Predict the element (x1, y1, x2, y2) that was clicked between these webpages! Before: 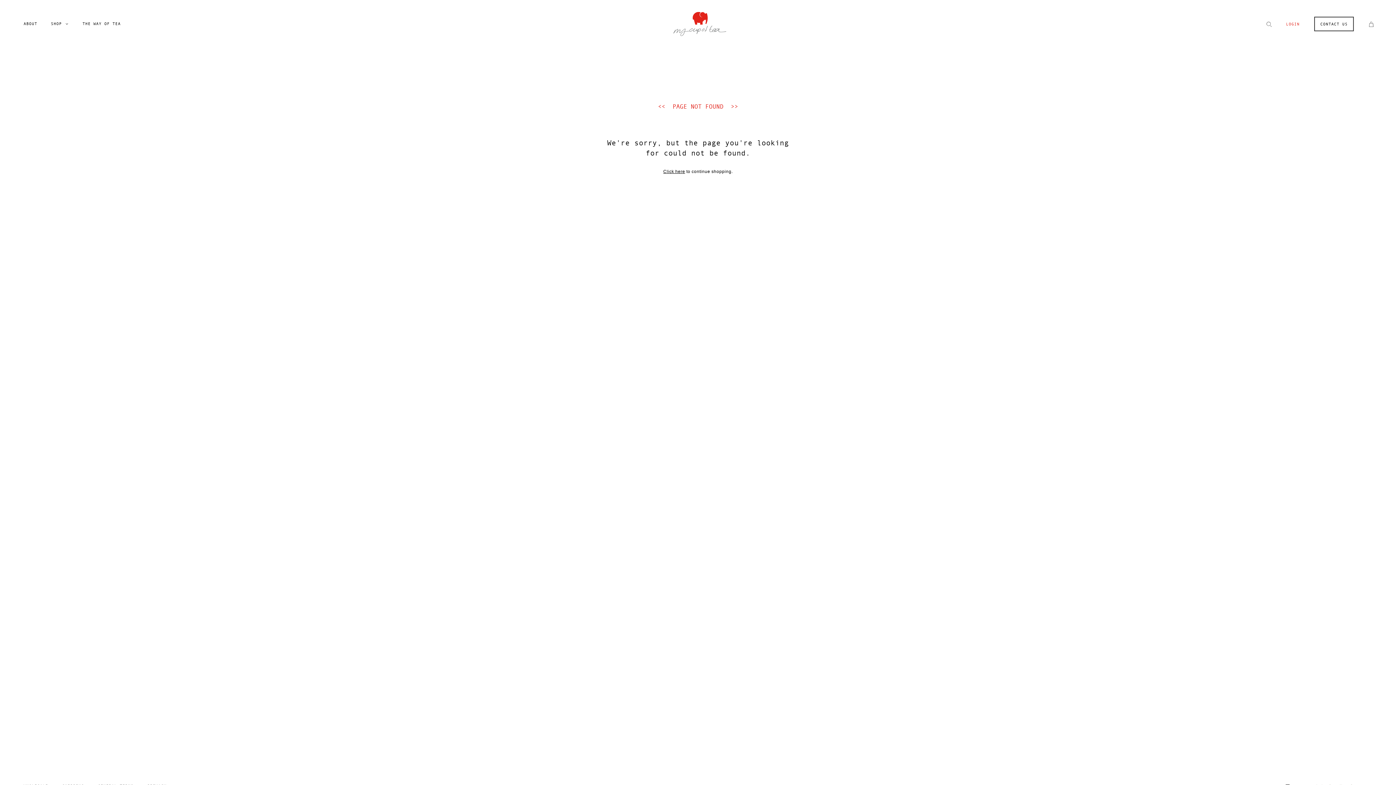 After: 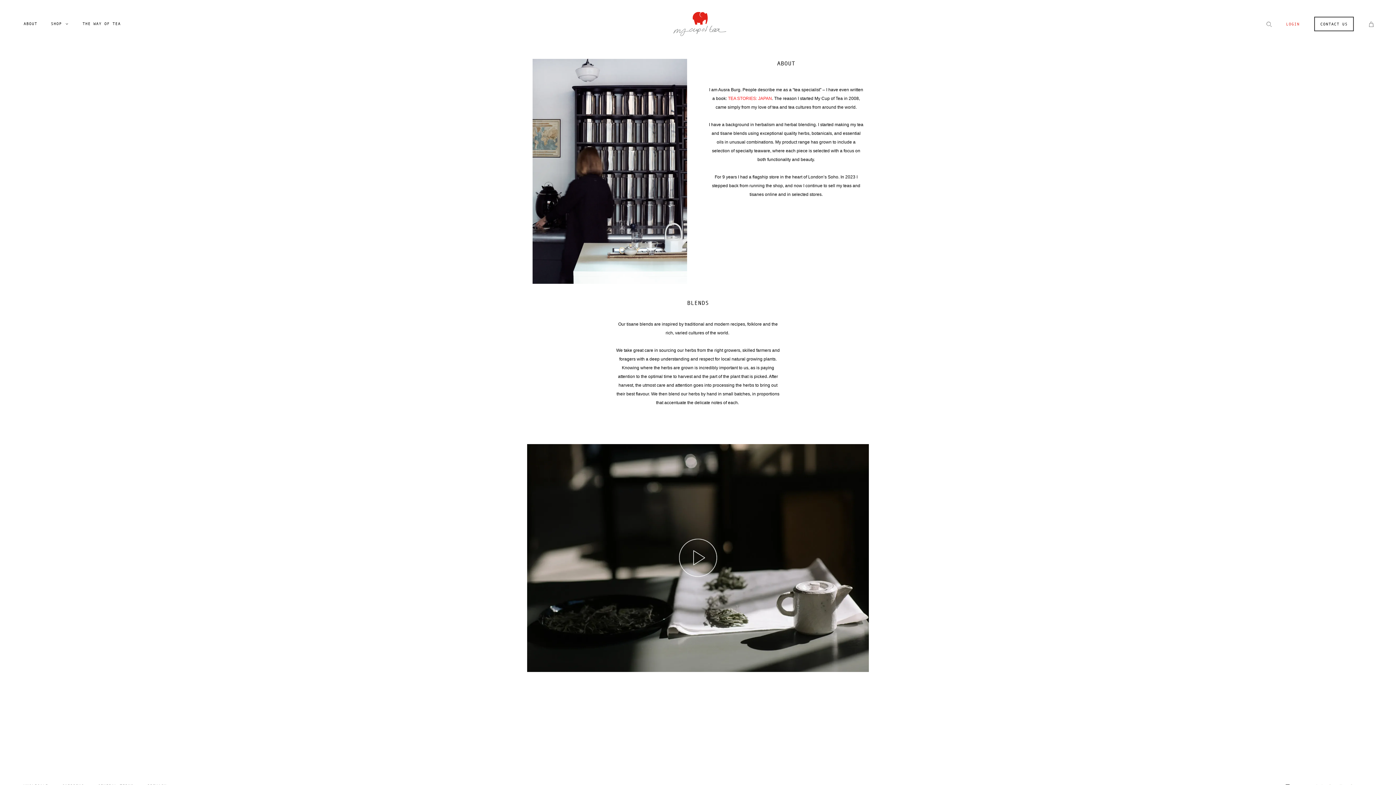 Action: label: ABOUT bbox: (18, 10, 42, 36)